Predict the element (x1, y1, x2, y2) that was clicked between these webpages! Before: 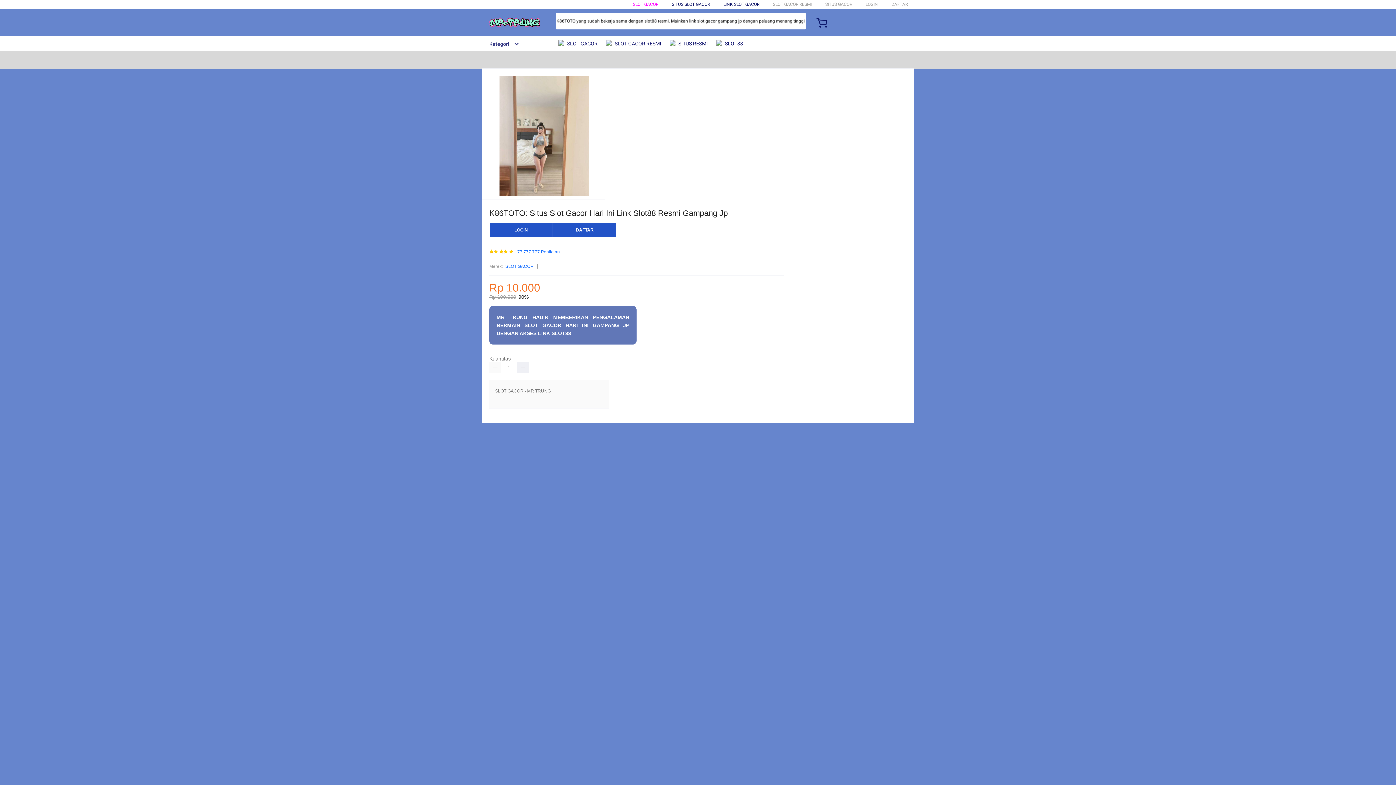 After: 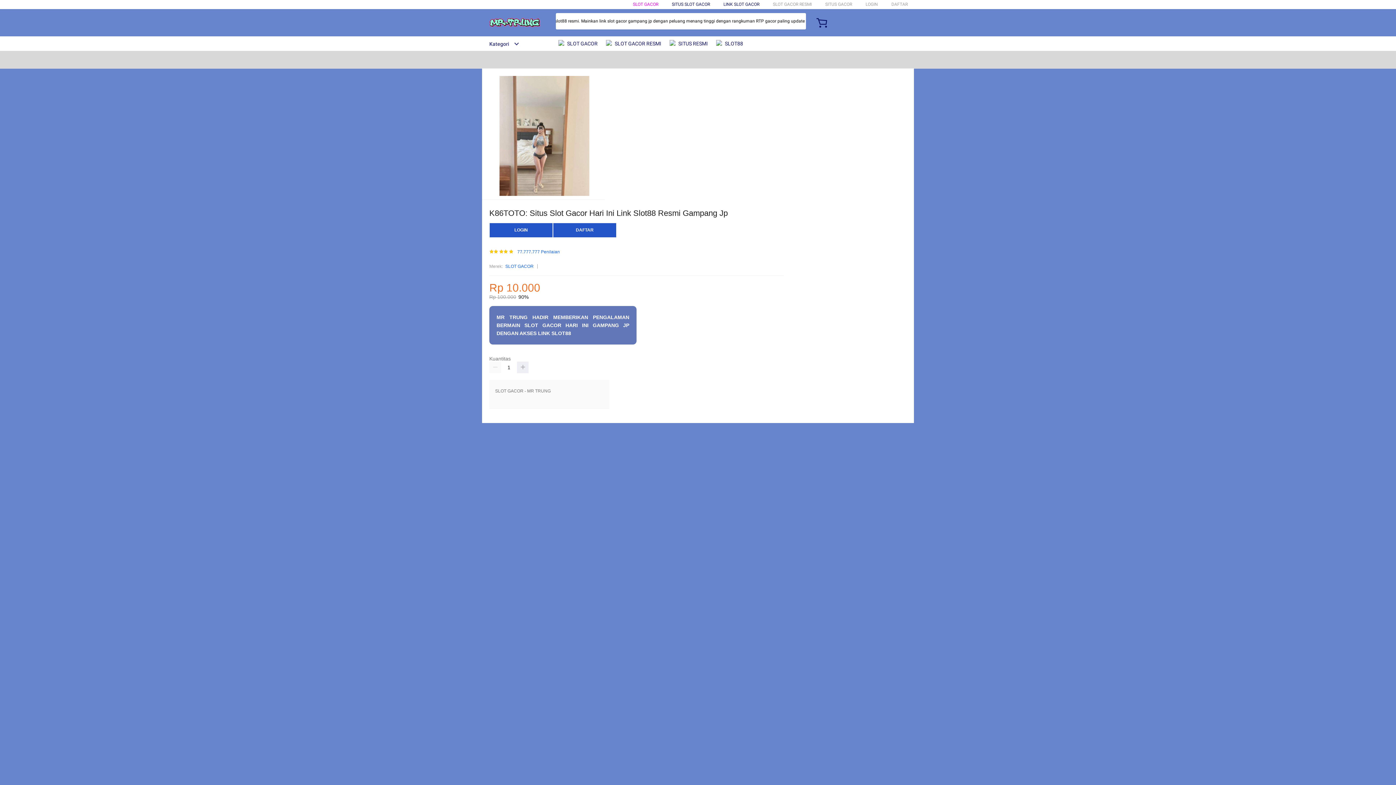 Action: label:  SITUS RESMI bbox: (669, 36, 711, 50)